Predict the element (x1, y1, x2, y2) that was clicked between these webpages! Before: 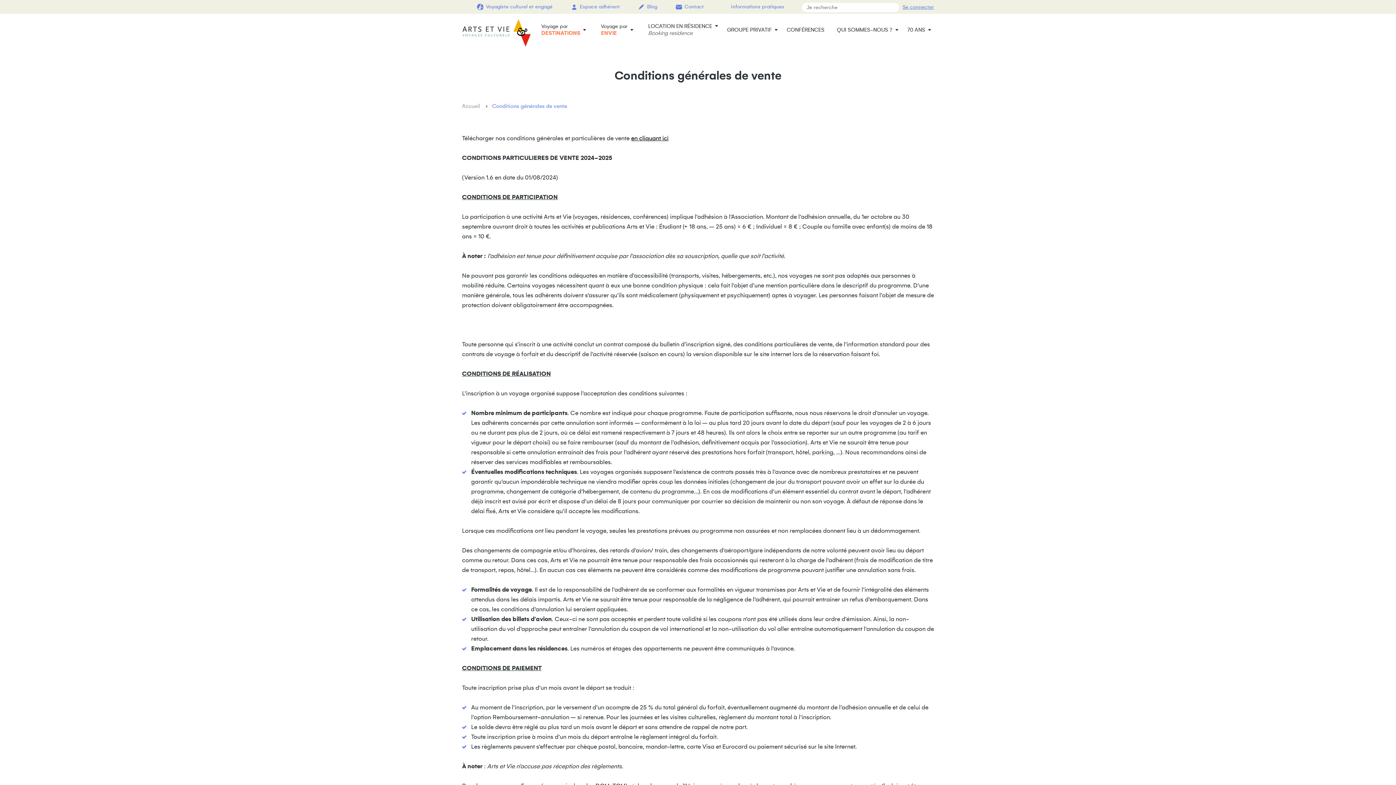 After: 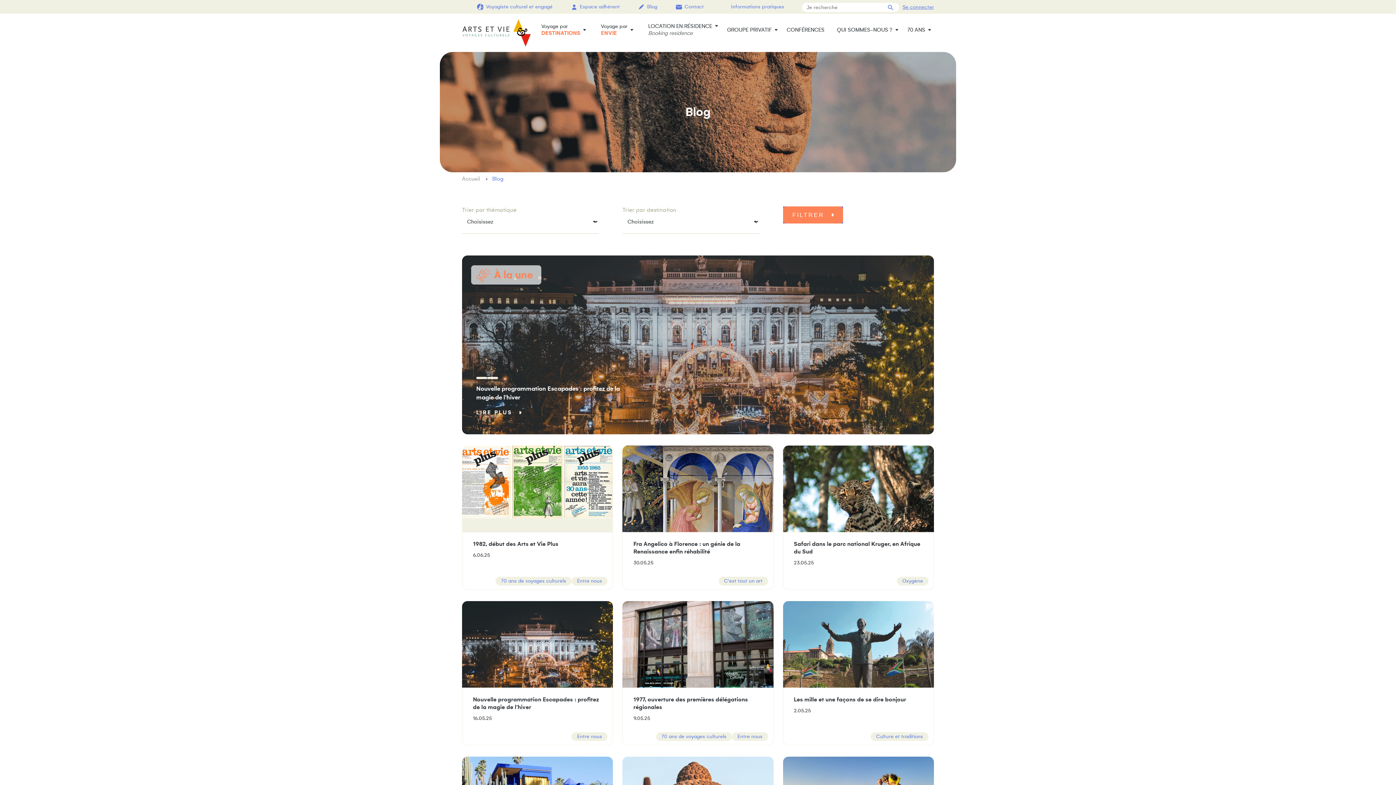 Action: label: Blog bbox: (637, 2, 657, 10)